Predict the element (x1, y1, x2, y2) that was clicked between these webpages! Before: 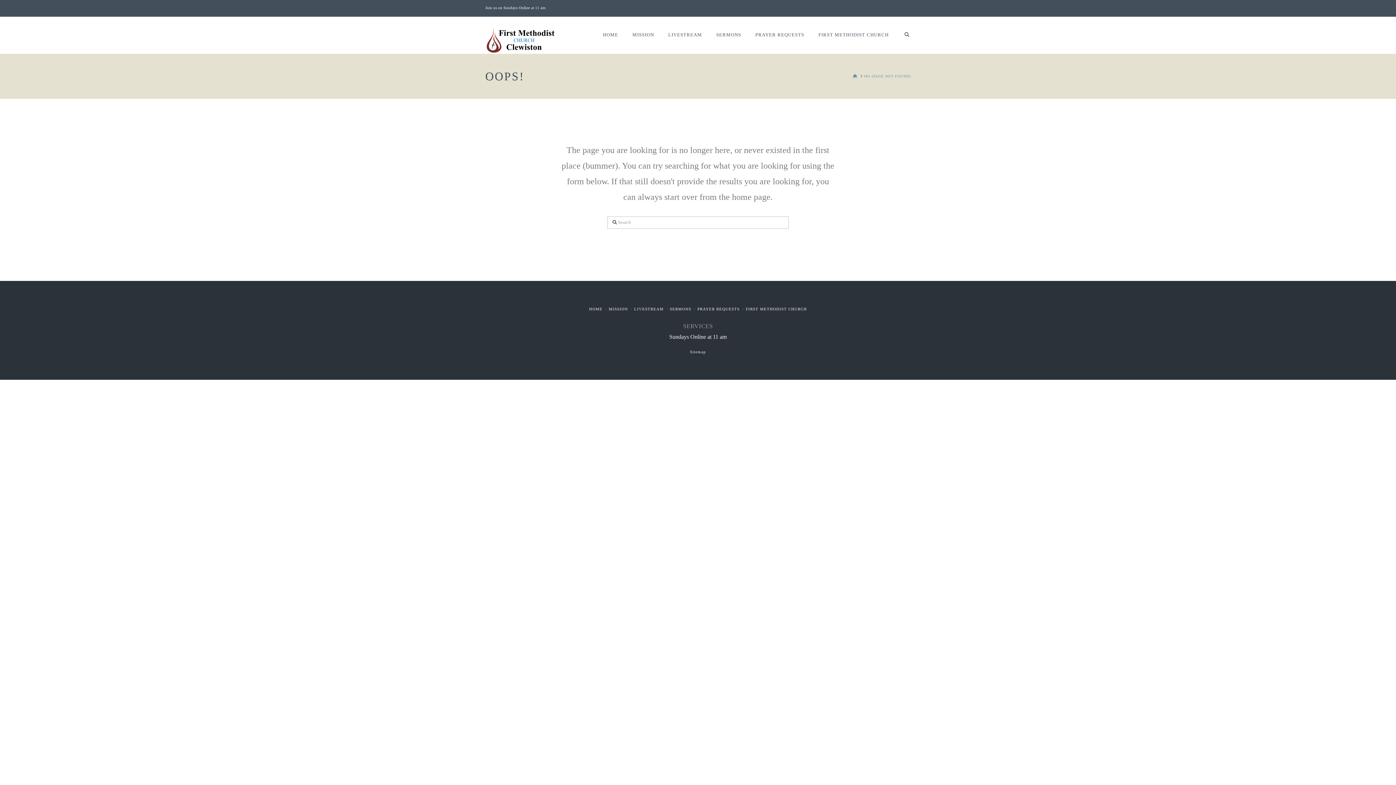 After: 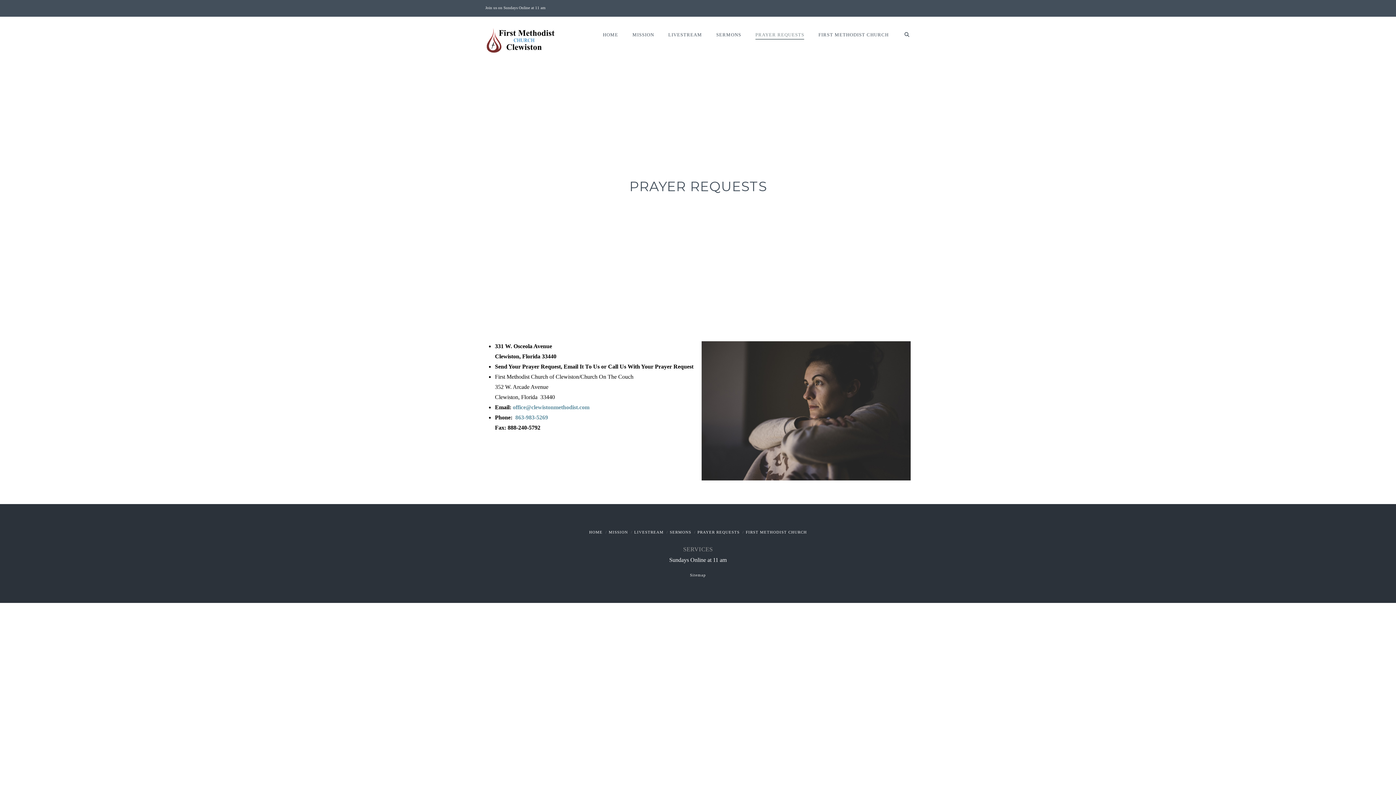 Action: label: PRAYER REQUESTS bbox: (697, 306, 739, 311)